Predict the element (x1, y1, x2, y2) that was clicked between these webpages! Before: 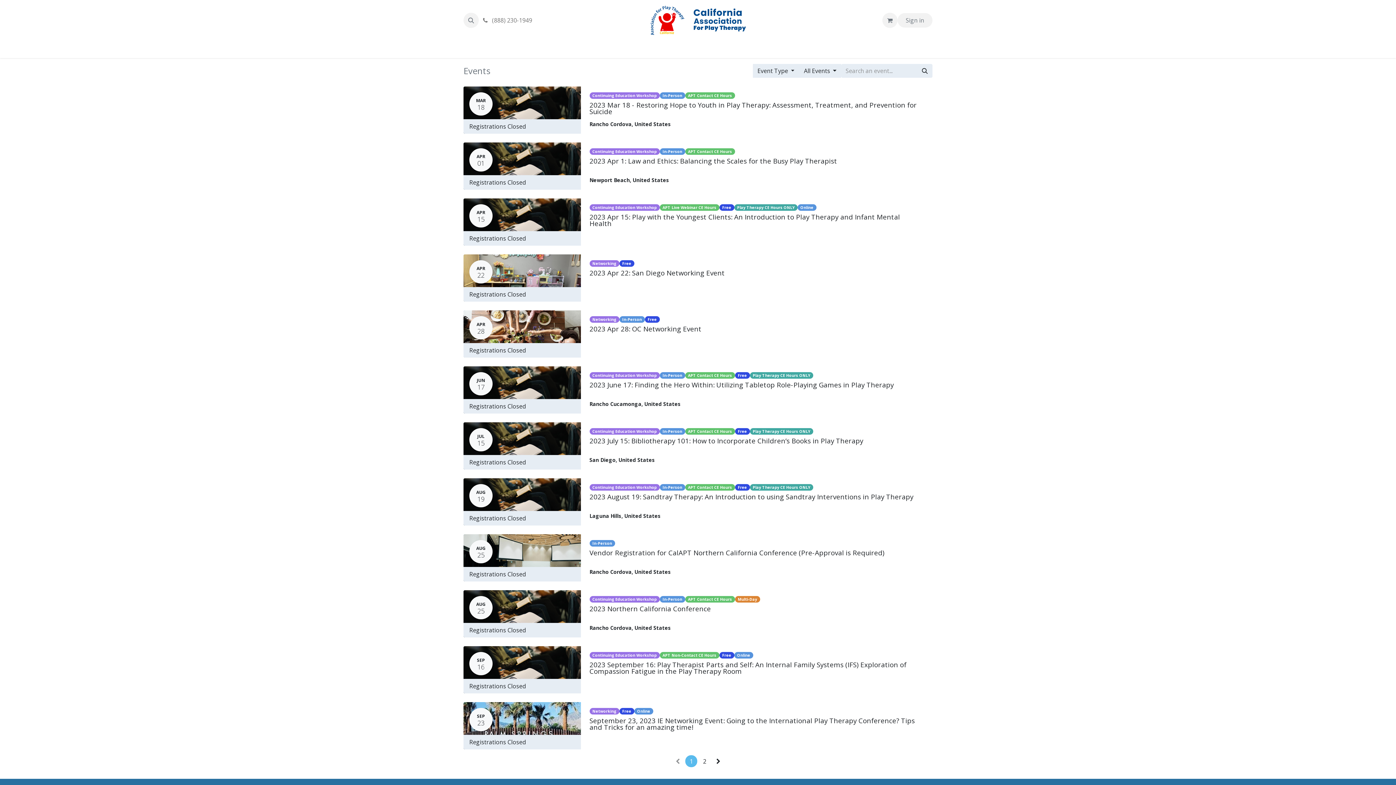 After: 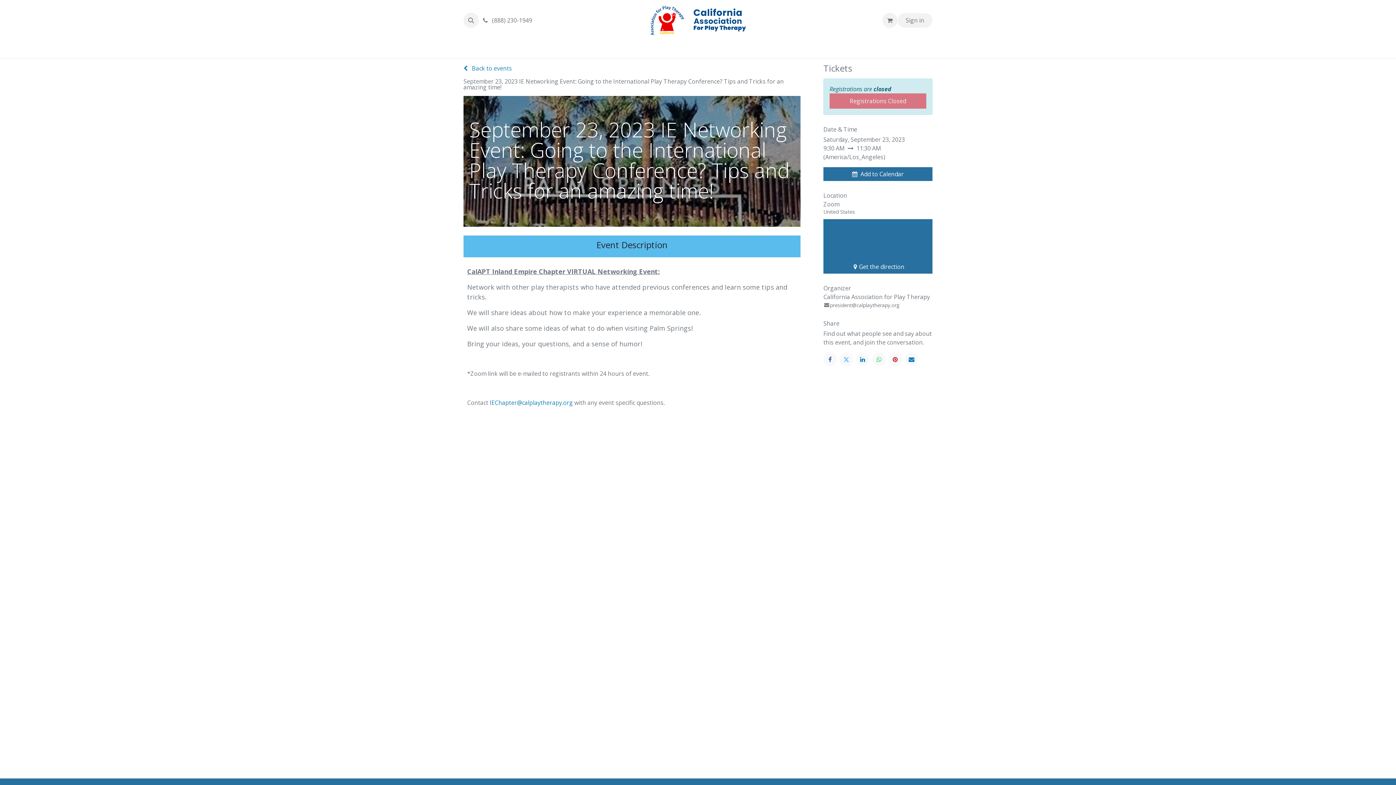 Action: label: SEP
23
Registrations Closed
Networking
Free
Online
September 23, 2023 IE Networking Event: Going to the International Play Therapy Conference? Tips and Tricks for an amazing time! bbox: (463, 702, 932, 749)